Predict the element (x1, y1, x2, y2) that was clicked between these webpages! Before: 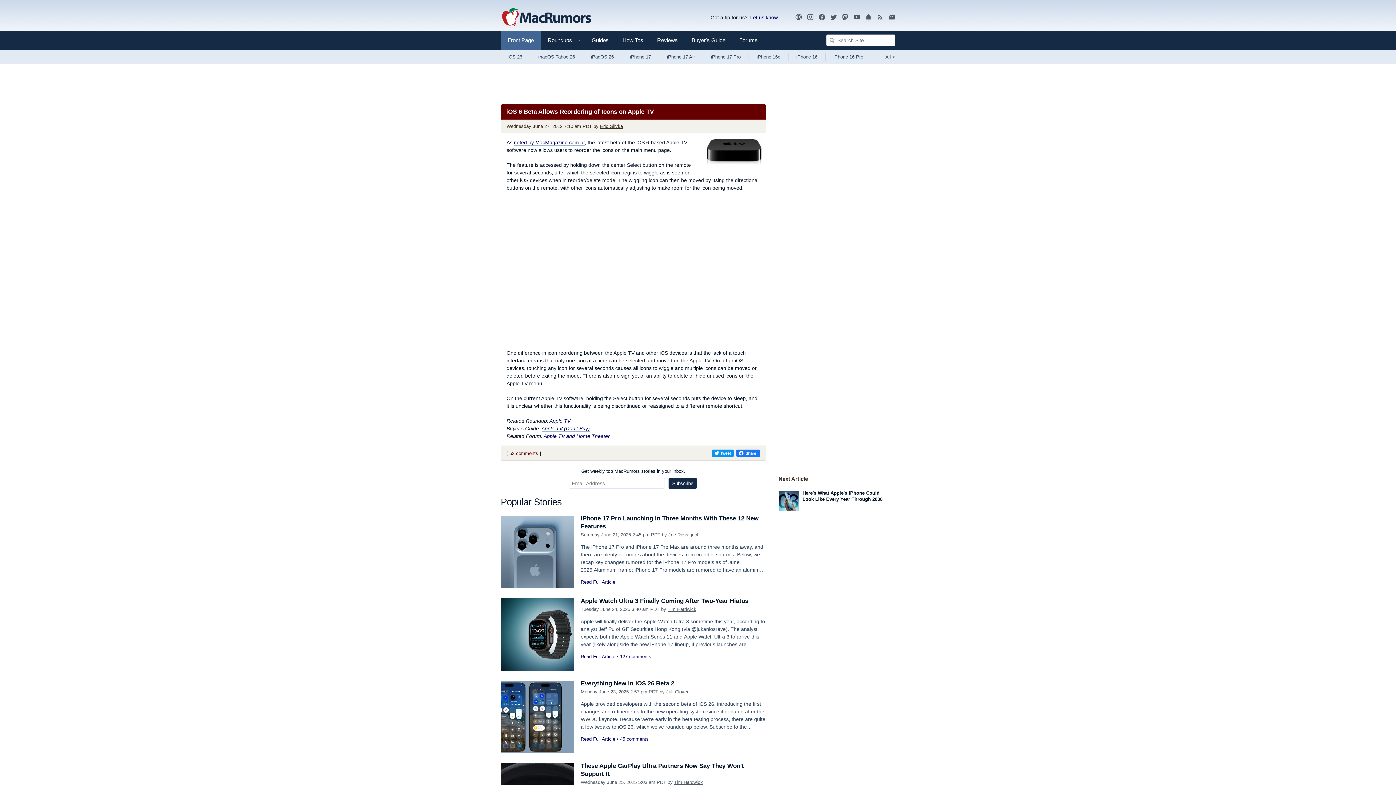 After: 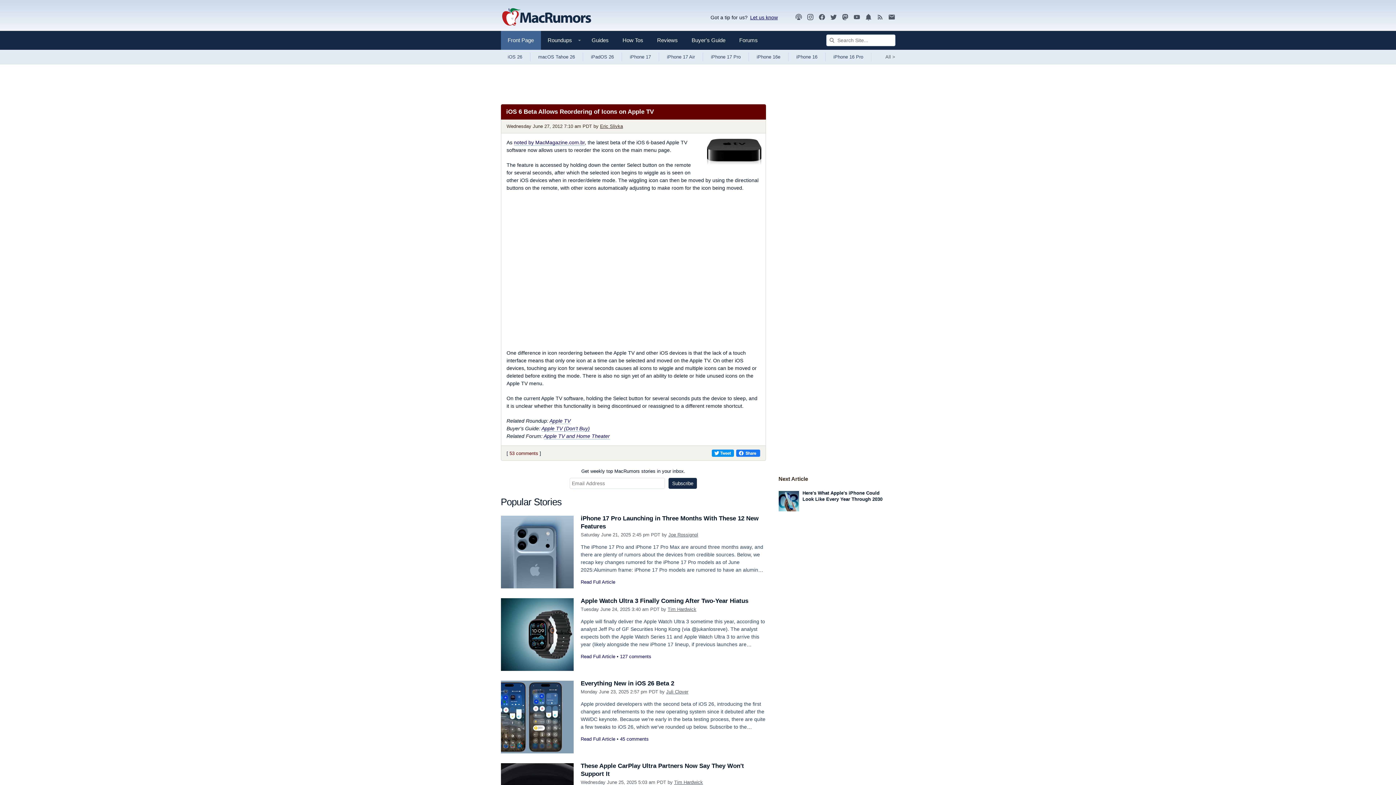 Action: bbox: (736, 449, 760, 457)